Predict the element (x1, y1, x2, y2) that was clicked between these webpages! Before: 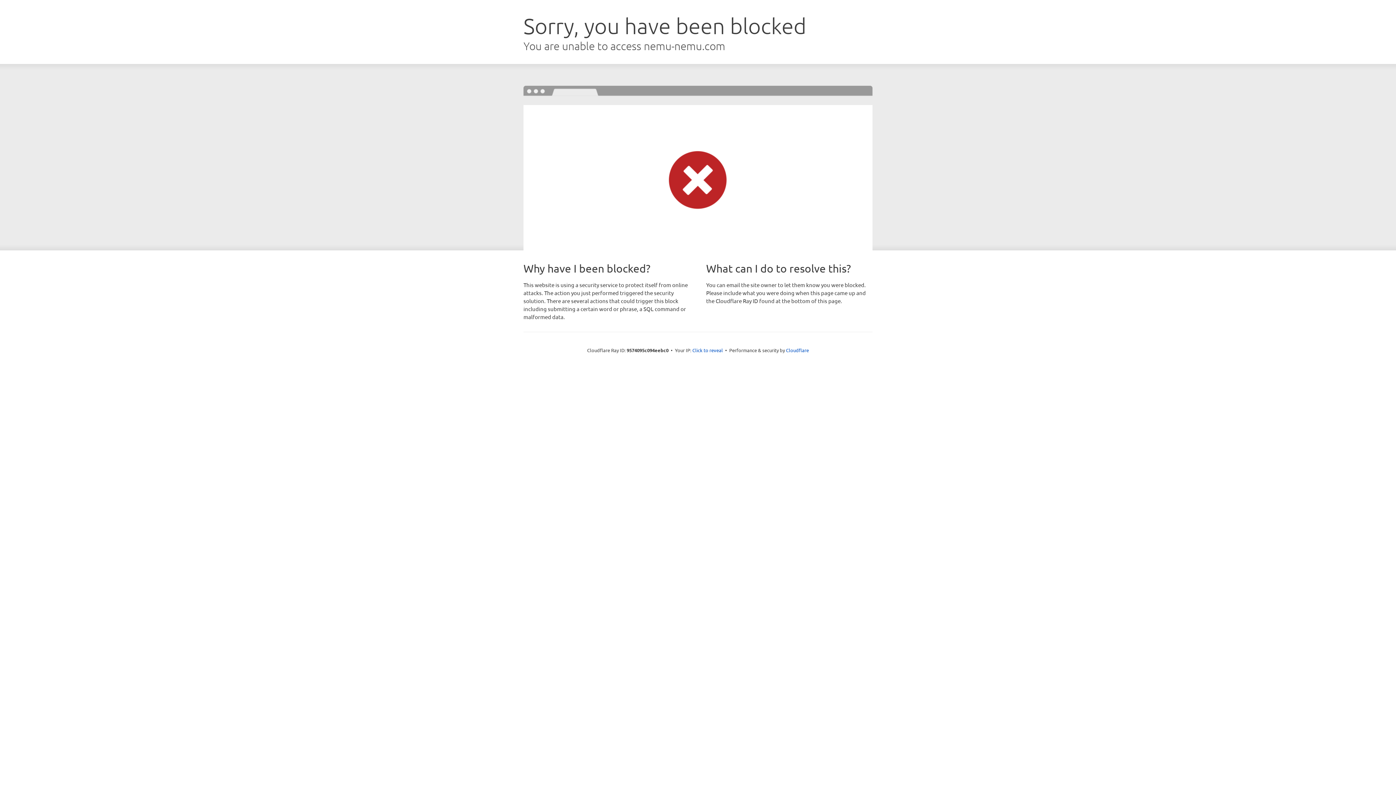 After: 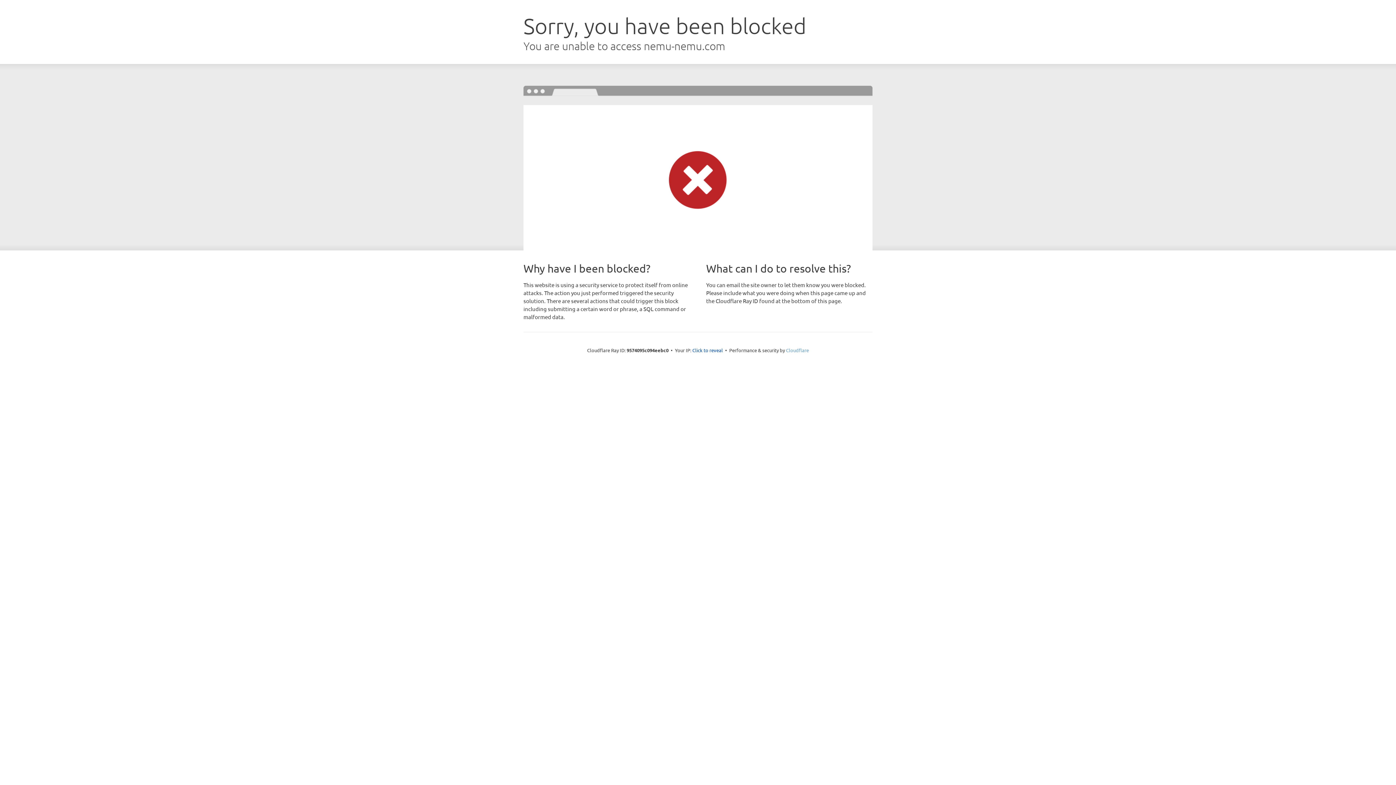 Action: bbox: (786, 347, 809, 353) label: Cloudflare